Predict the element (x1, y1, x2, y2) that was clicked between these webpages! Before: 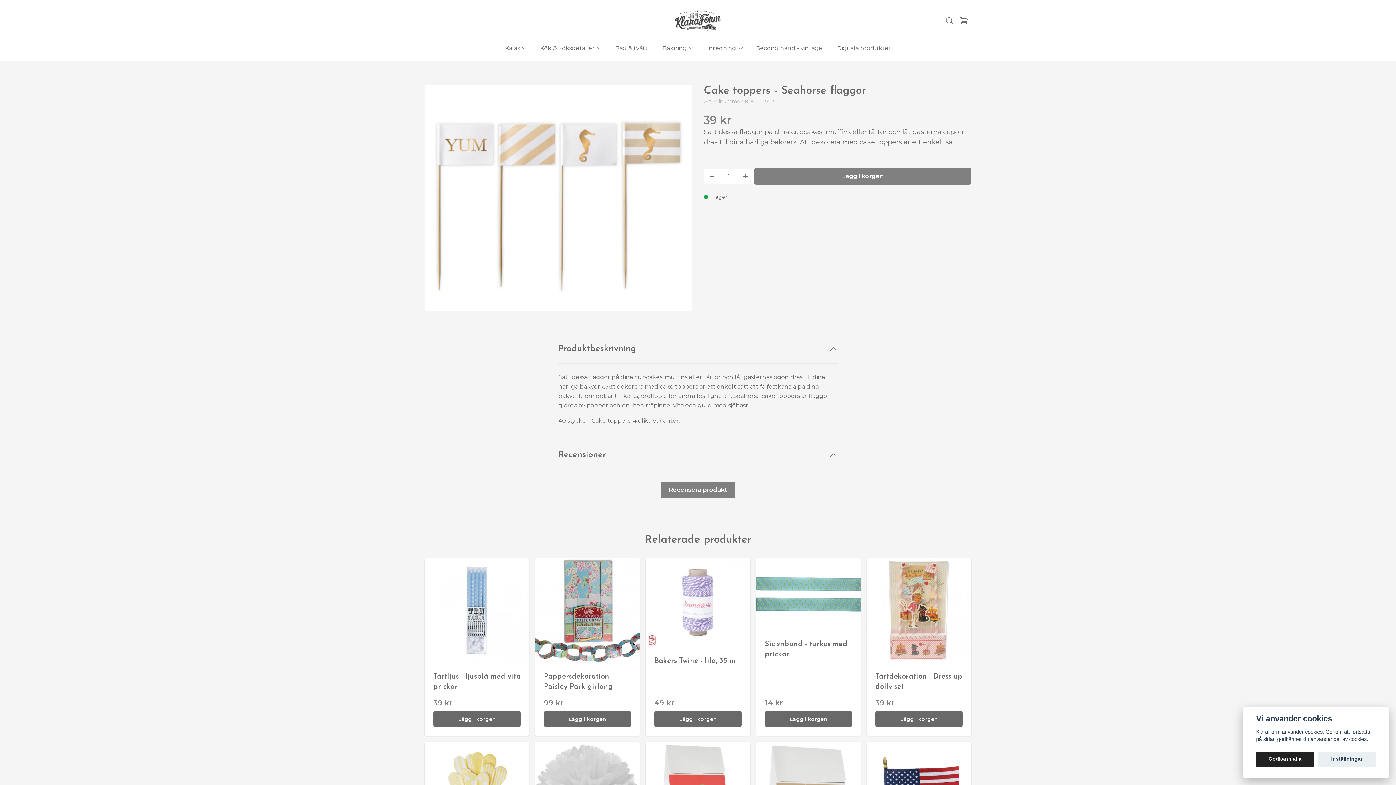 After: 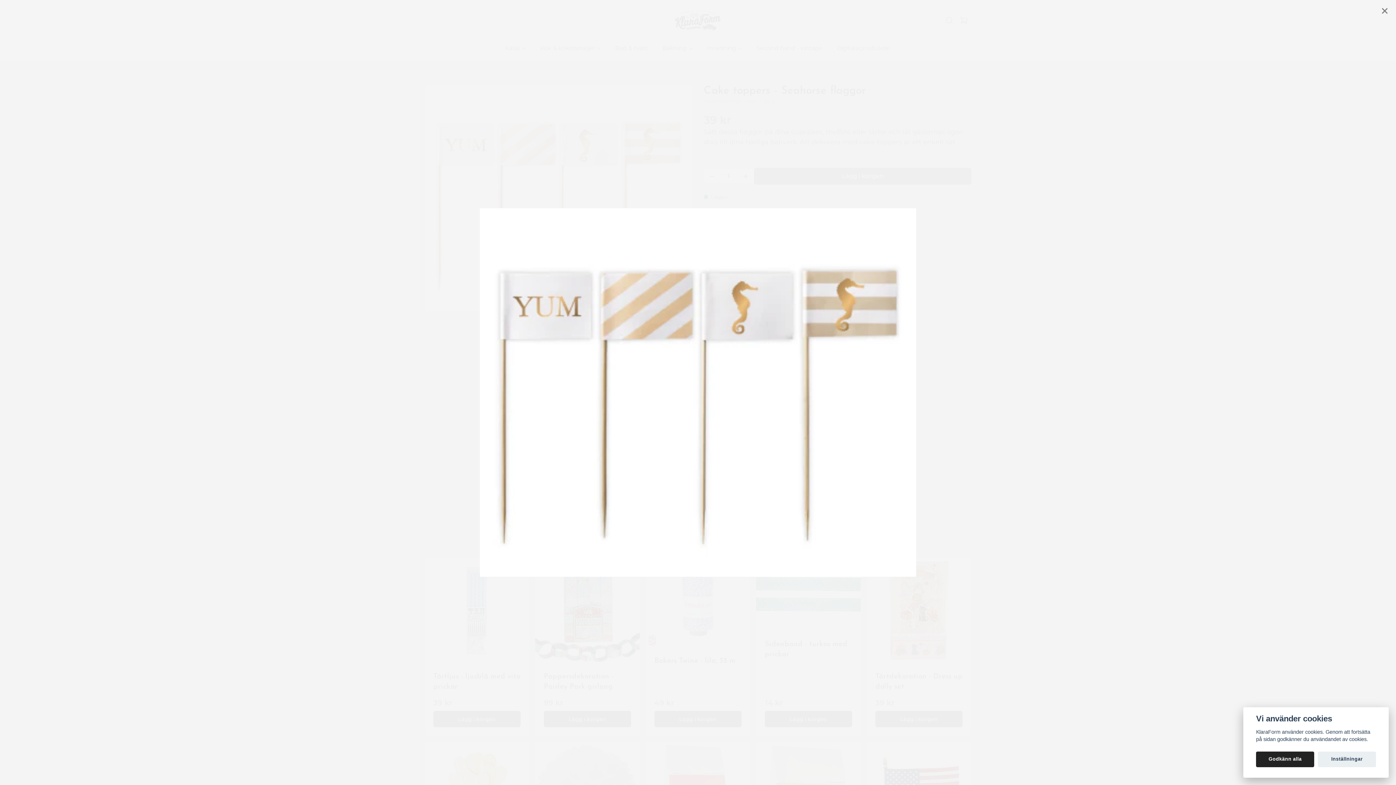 Action: label: Fullscreen bbox: (424, 84, 692, 310)